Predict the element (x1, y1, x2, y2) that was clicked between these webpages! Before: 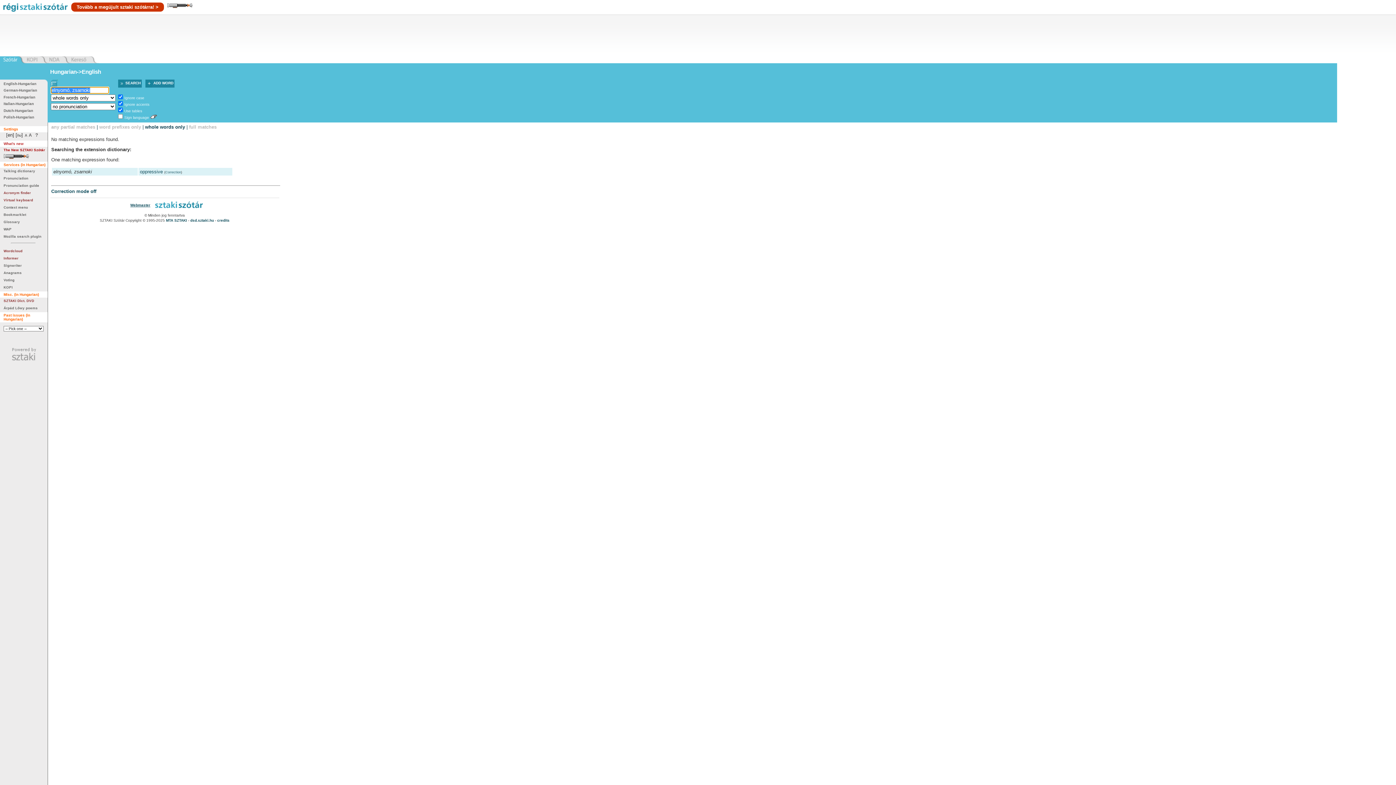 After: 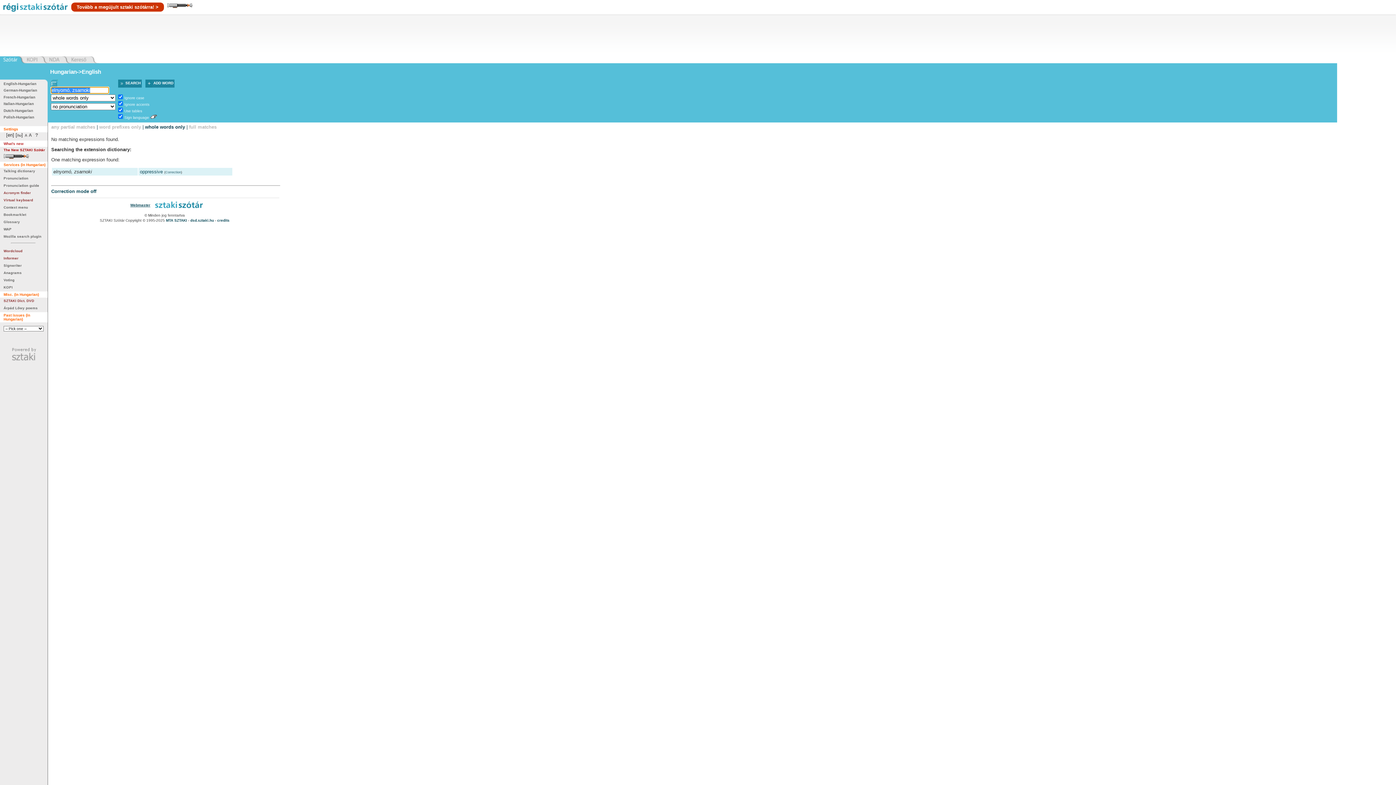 Action: bbox: (124, 115, 149, 119) label: Sign language